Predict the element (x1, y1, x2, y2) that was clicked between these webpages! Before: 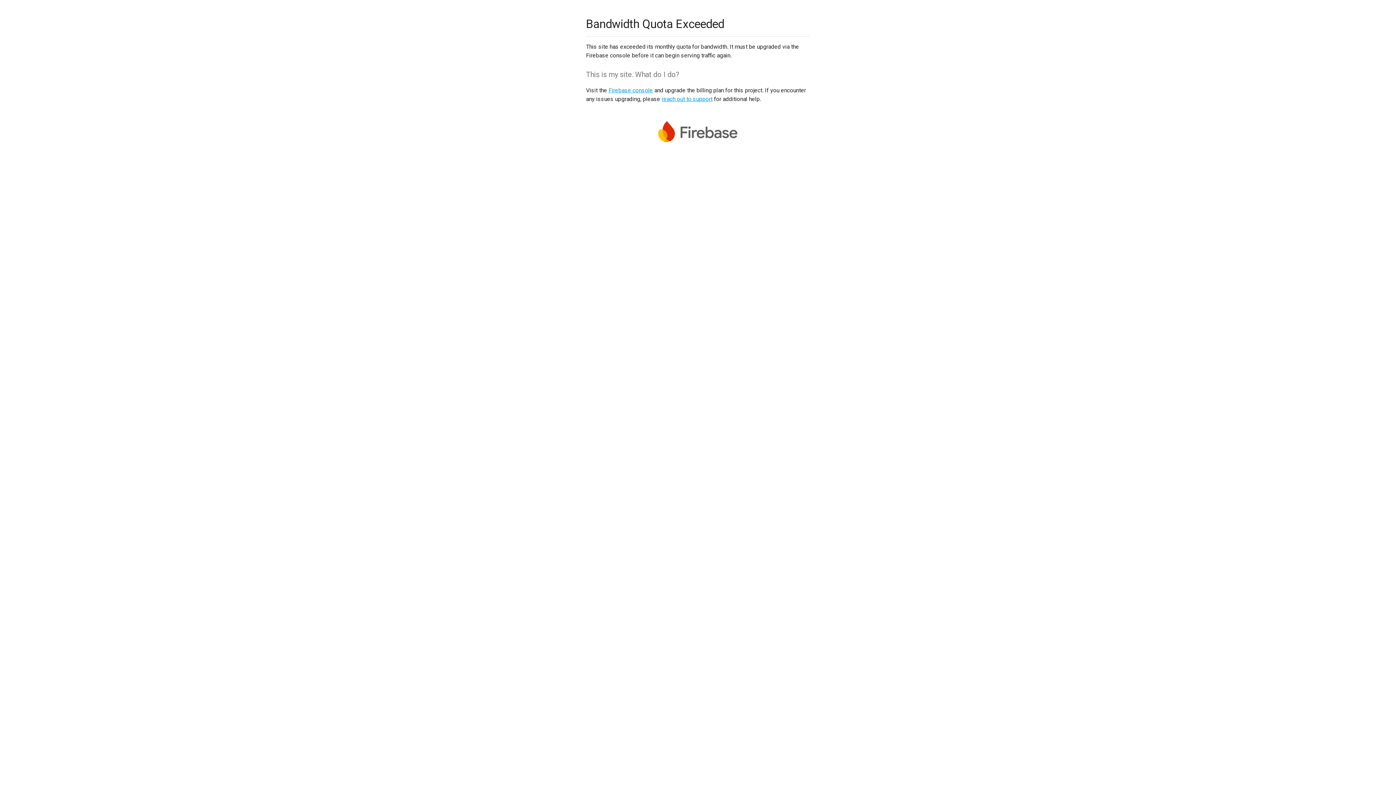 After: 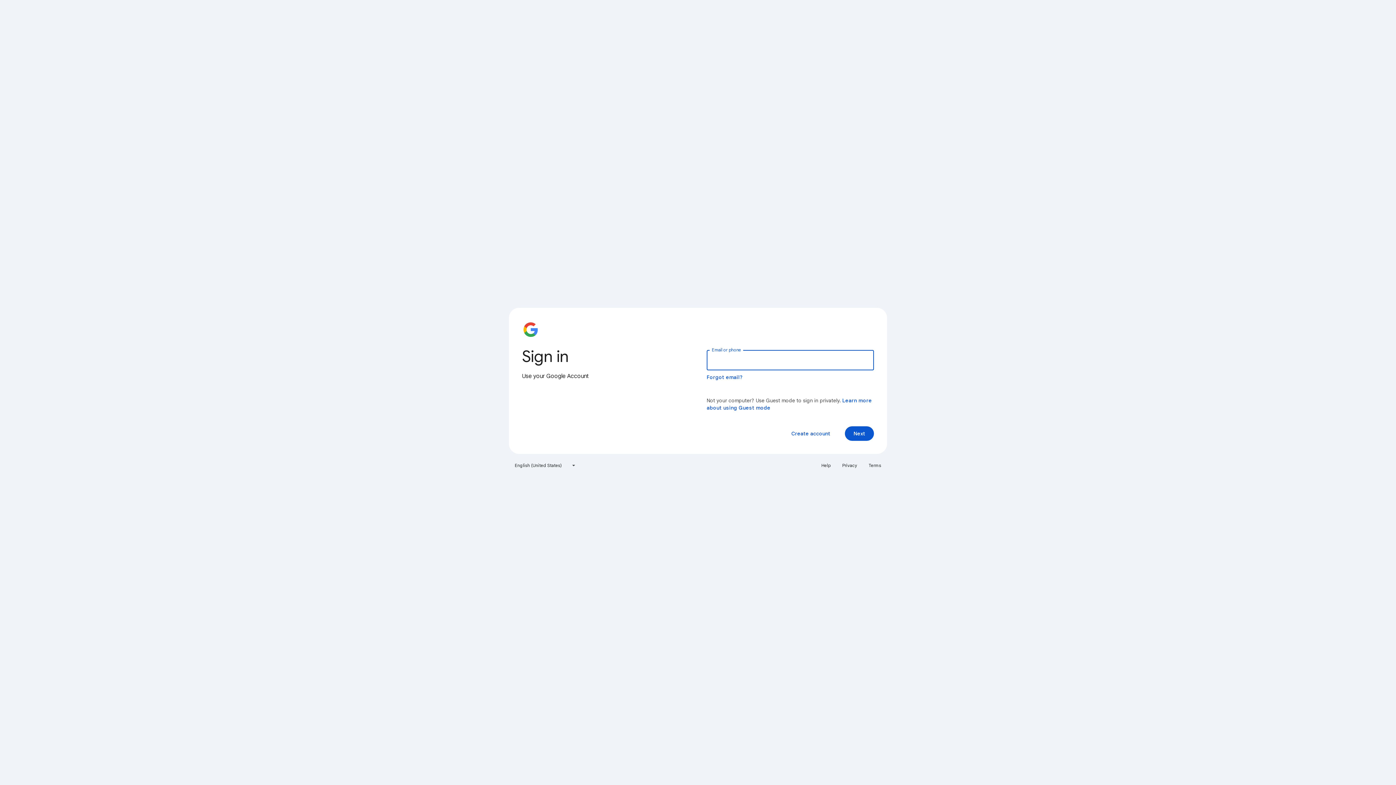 Action: bbox: (608, 86, 653, 93) label: Firebase console